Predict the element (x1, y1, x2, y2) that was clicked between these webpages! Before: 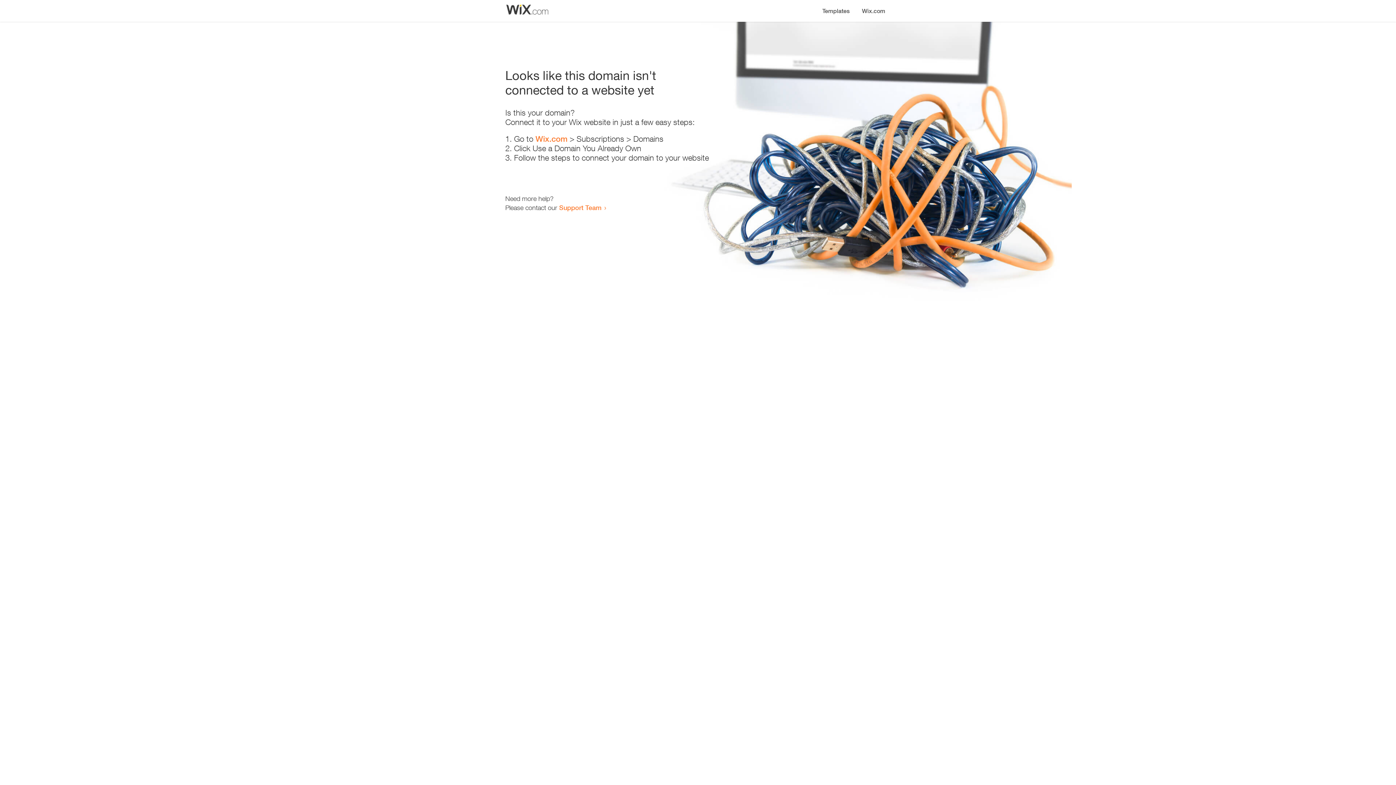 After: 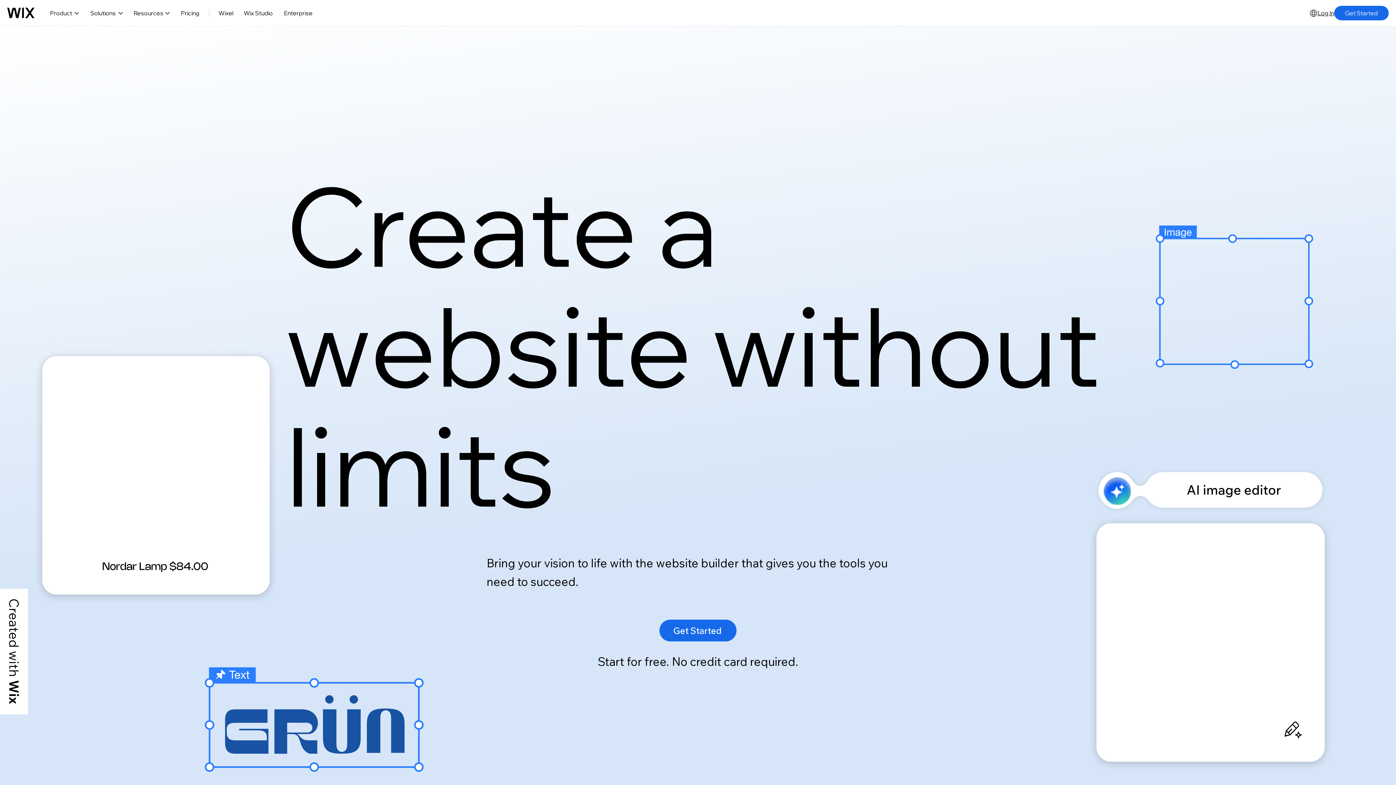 Action: bbox: (856, 0, 890, 14) label: Wix.com